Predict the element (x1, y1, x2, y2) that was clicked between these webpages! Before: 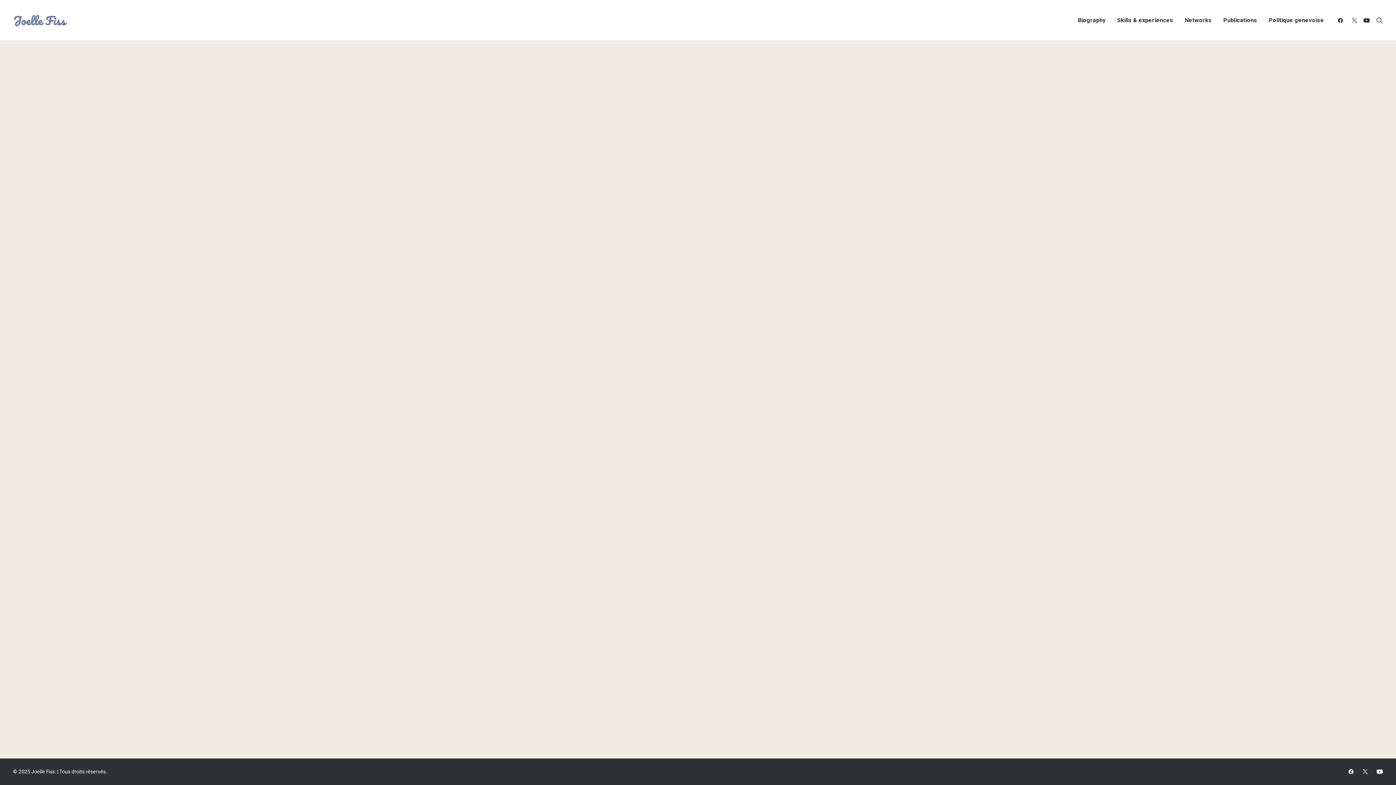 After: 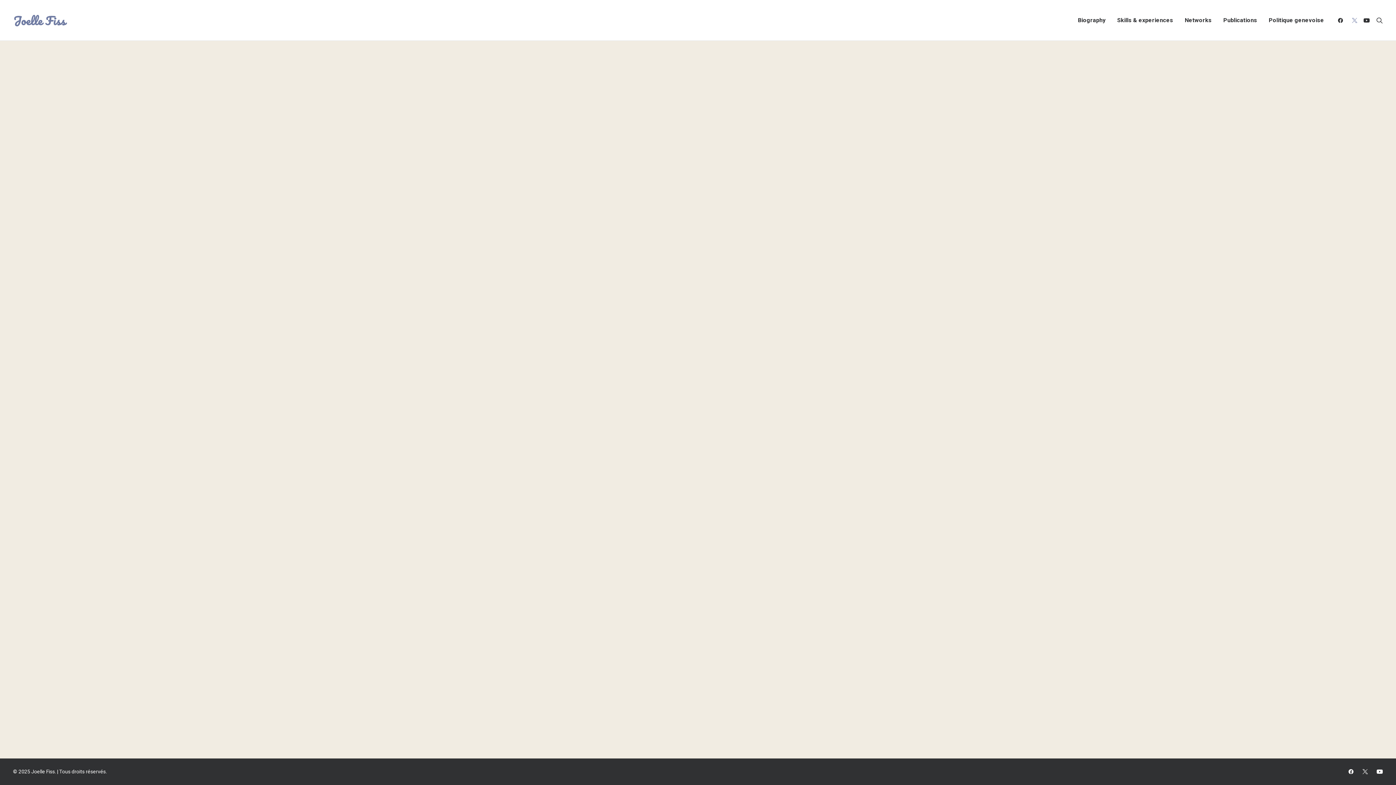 Action: bbox: (1347, 0, 1360, 40)